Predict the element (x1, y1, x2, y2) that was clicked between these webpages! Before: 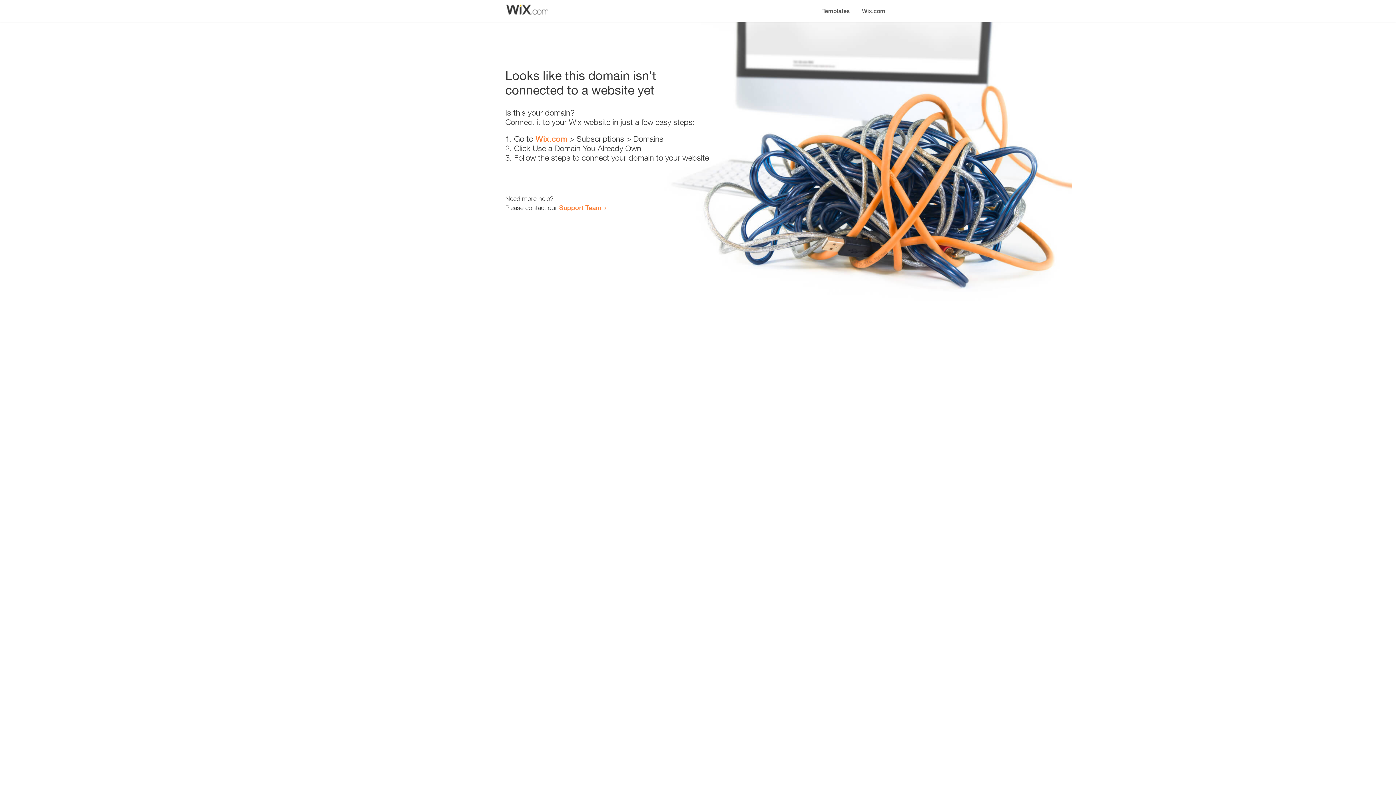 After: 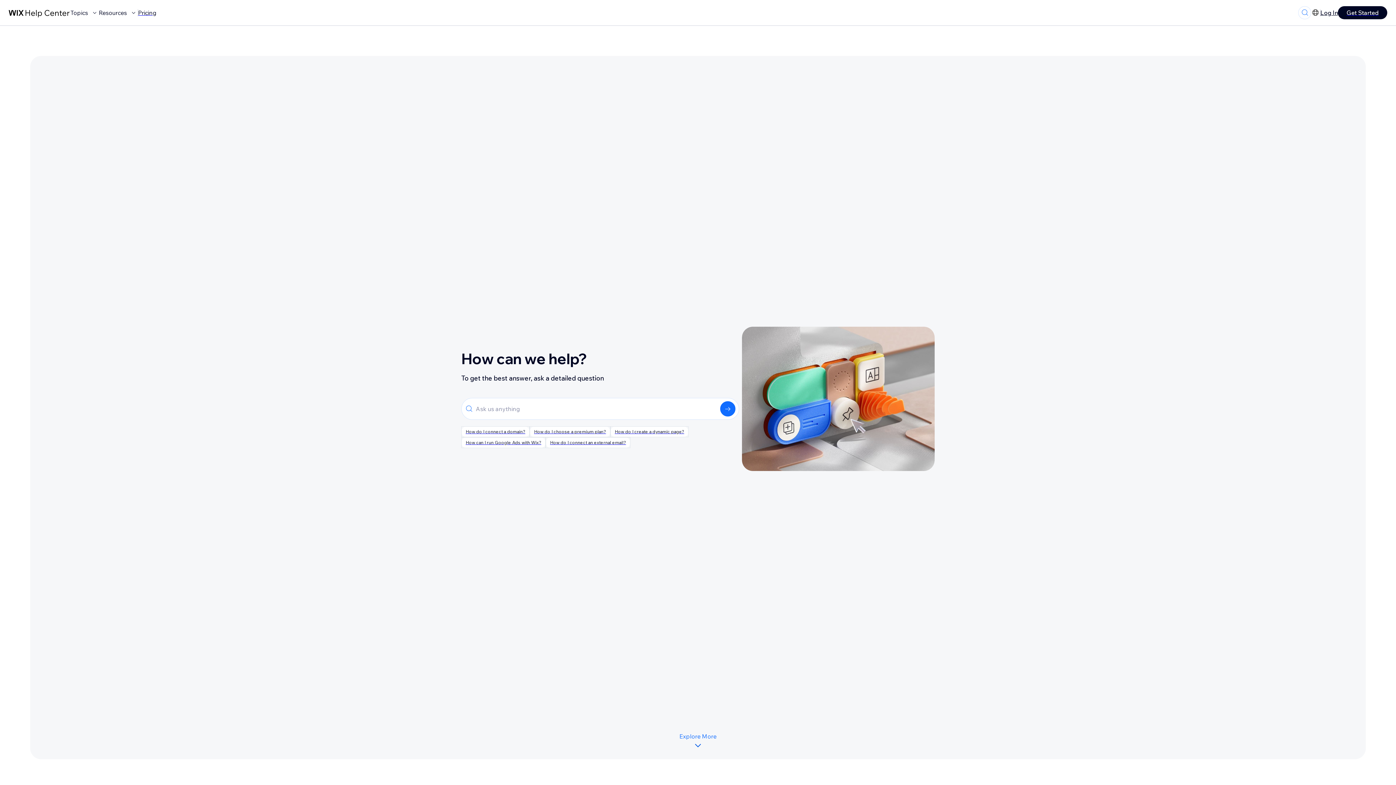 Action: label: Support Team bbox: (559, 203, 601, 211)